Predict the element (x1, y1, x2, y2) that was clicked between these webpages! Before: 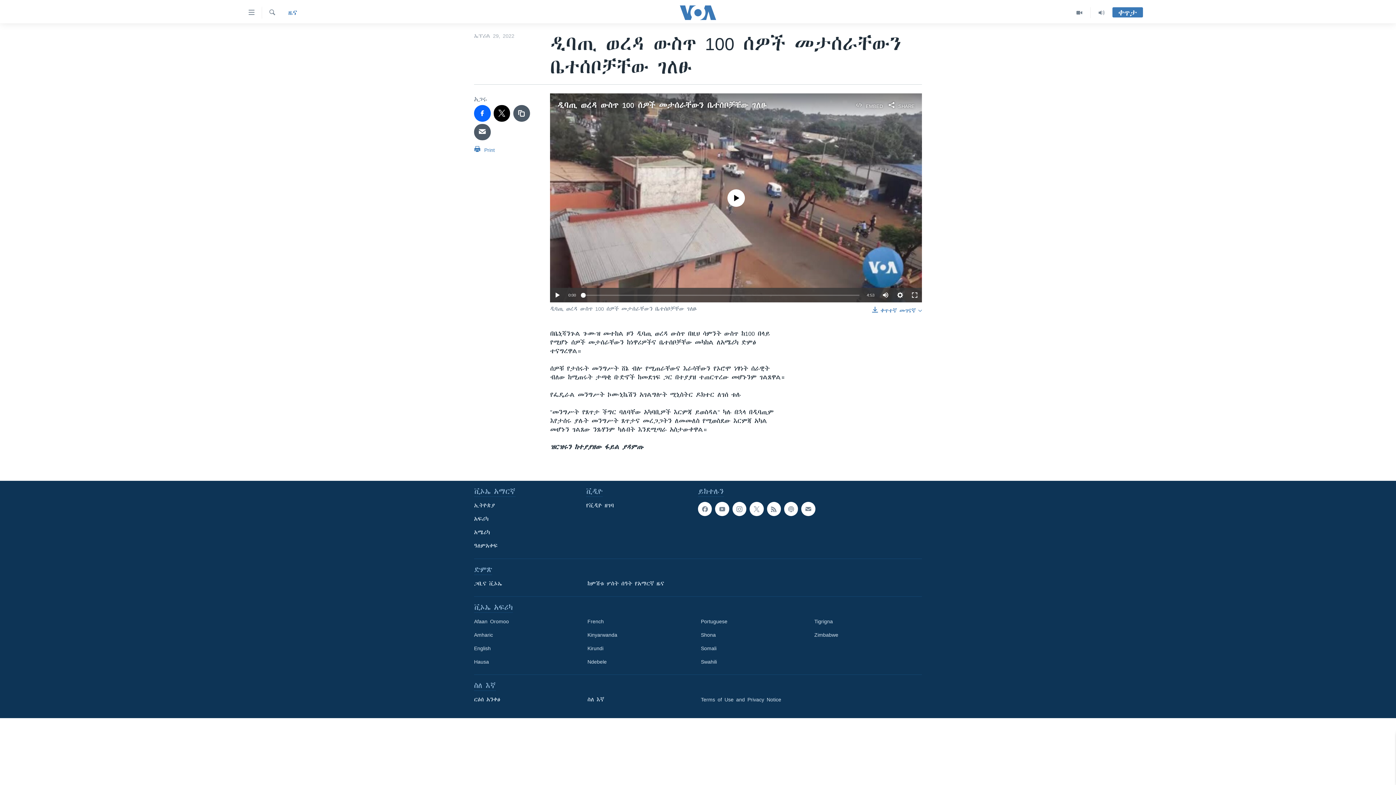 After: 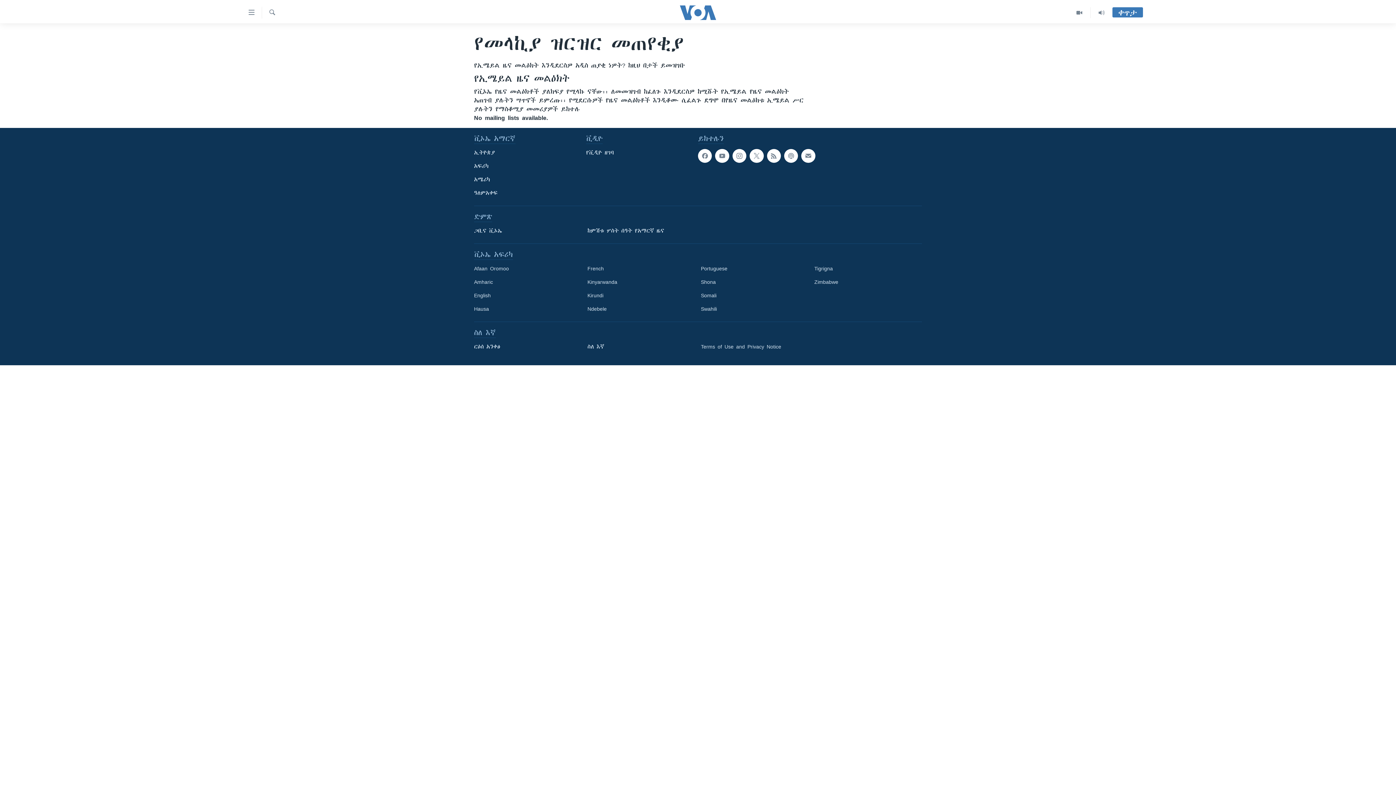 Action: bbox: (801, 502, 815, 516)